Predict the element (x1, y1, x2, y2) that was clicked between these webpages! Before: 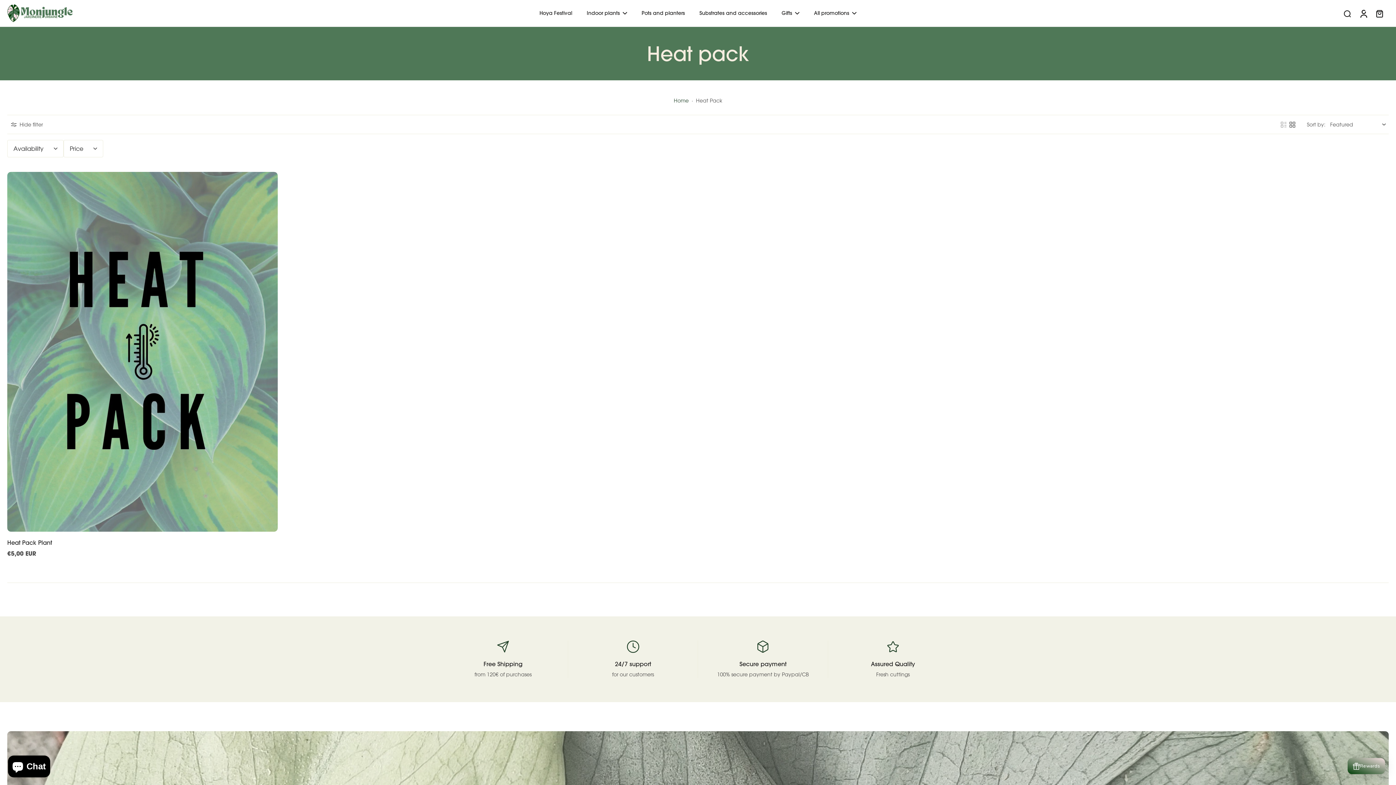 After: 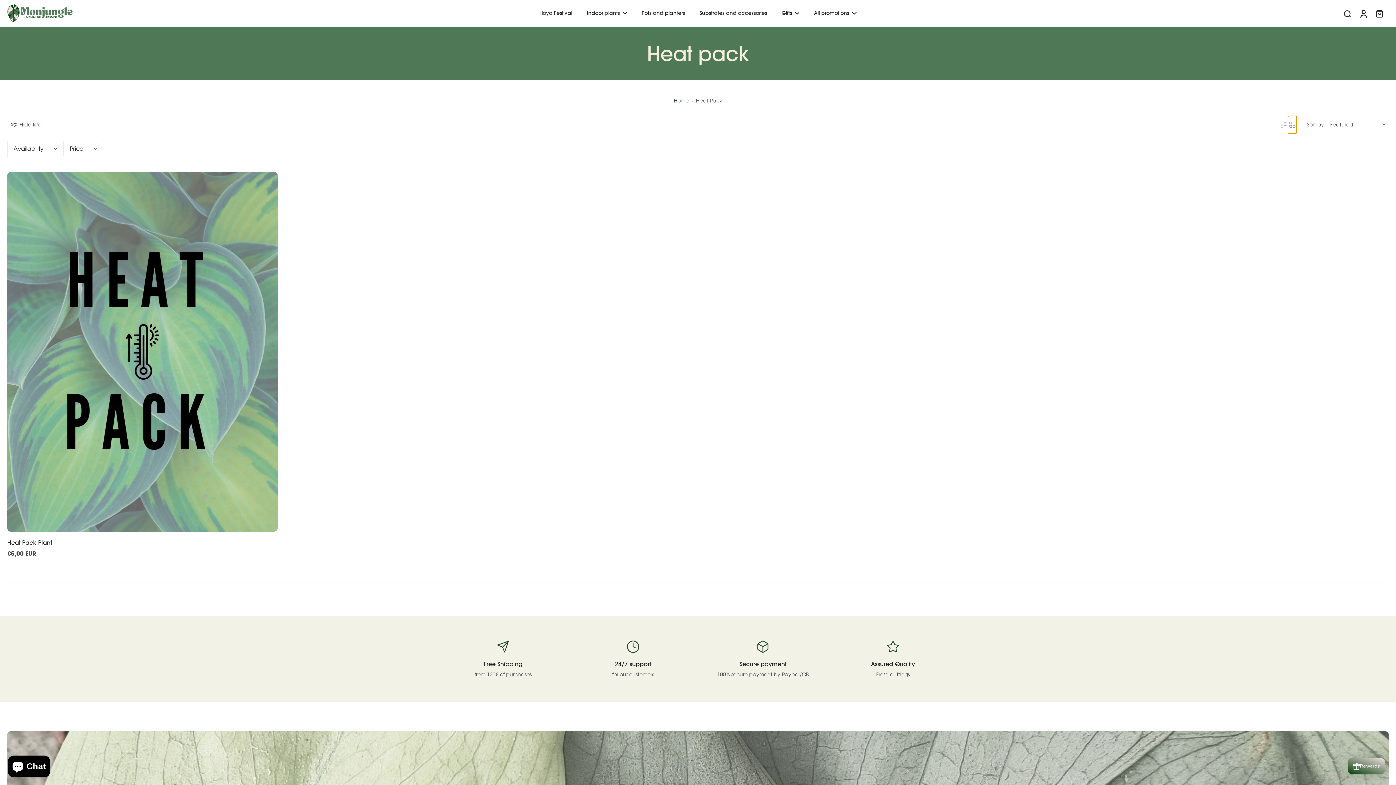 Action: label: Grid layout bbox: (1288, 115, 1297, 133)